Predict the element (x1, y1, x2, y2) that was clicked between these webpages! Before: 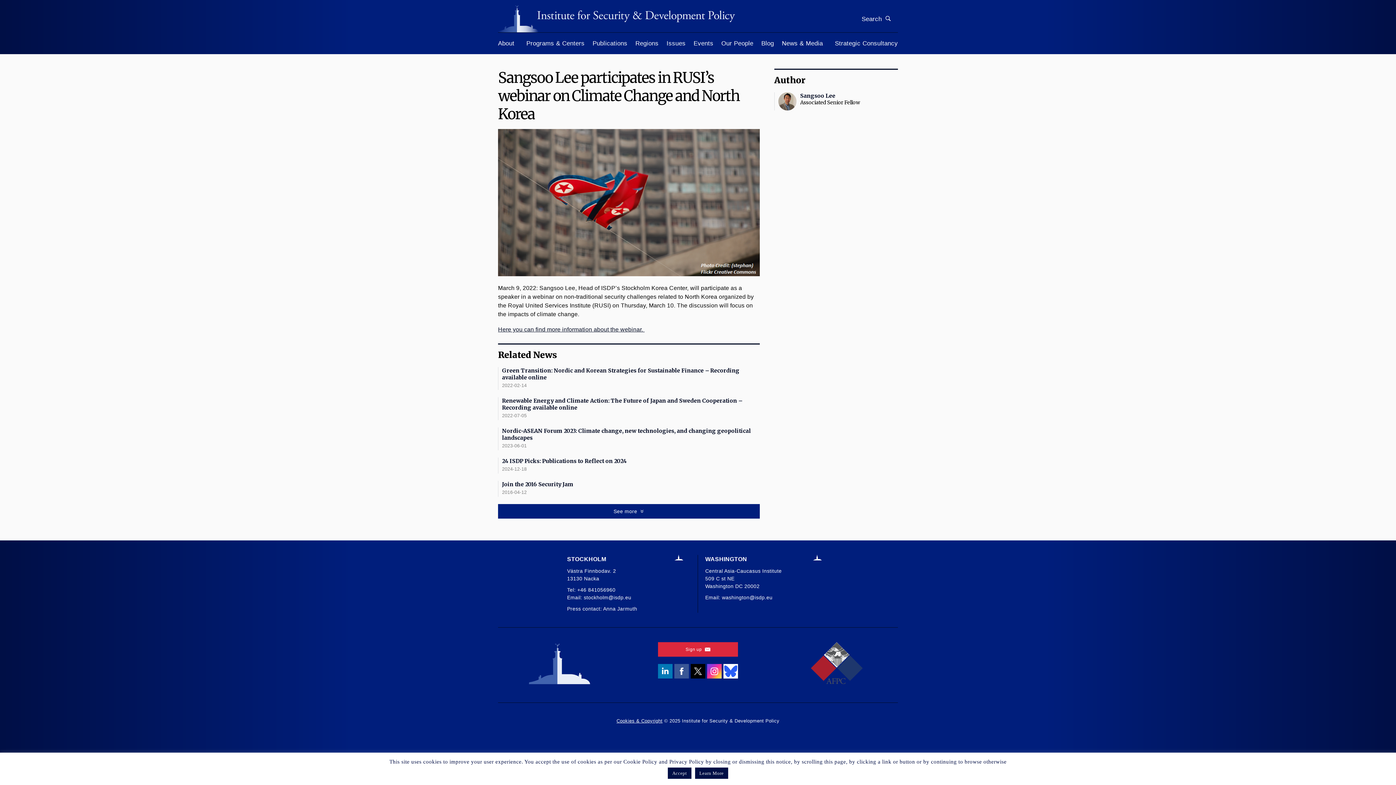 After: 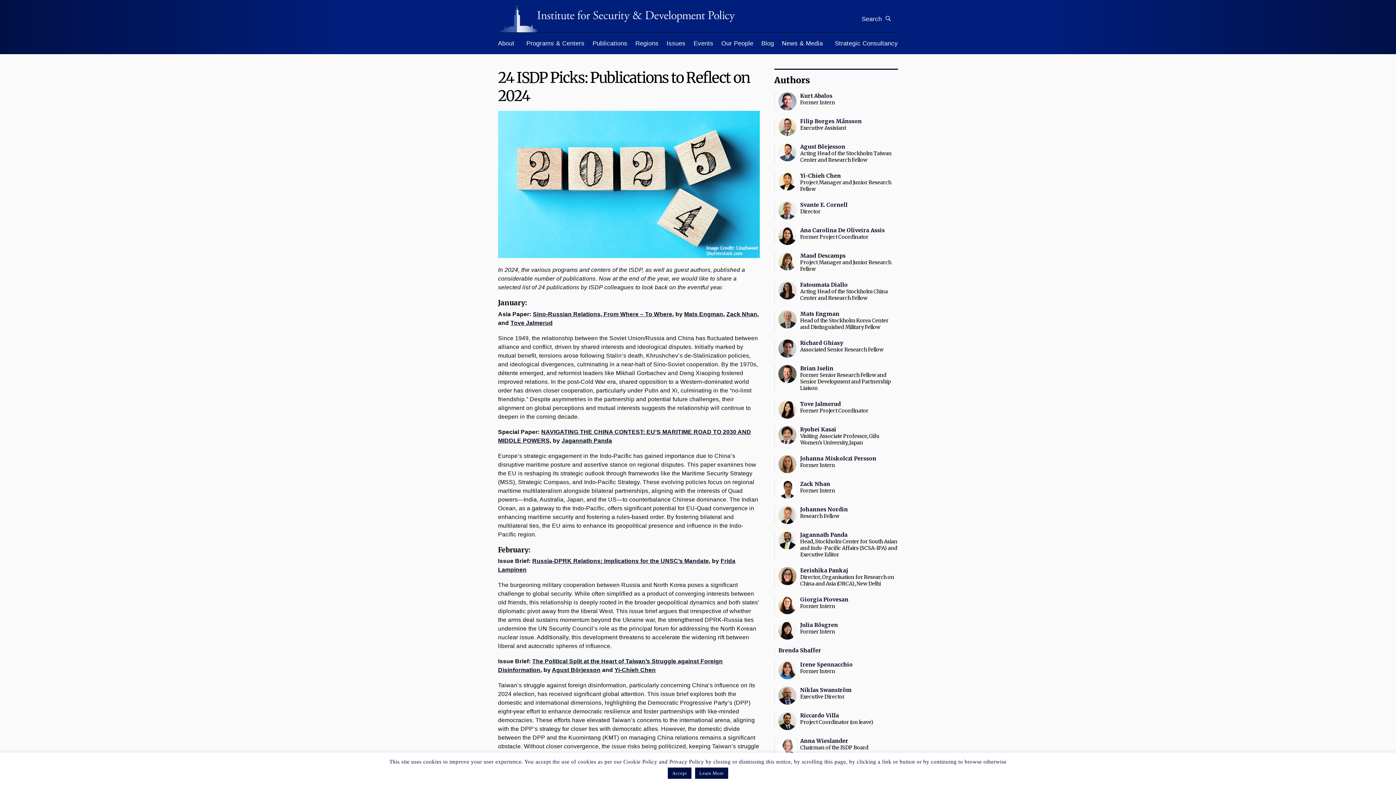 Action: label: 24 ISDP Picks: Publications to Reflect on 2024 bbox: (502, 457, 626, 464)